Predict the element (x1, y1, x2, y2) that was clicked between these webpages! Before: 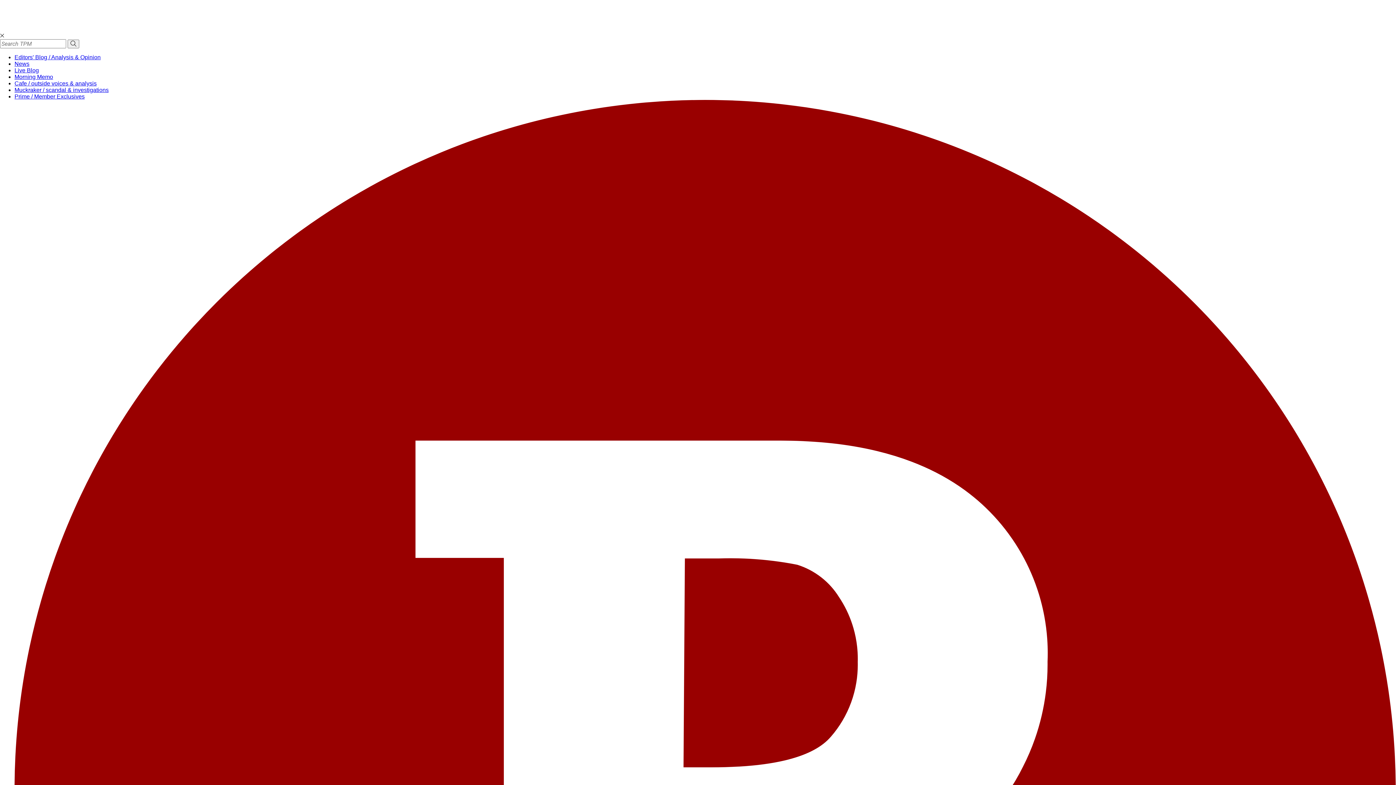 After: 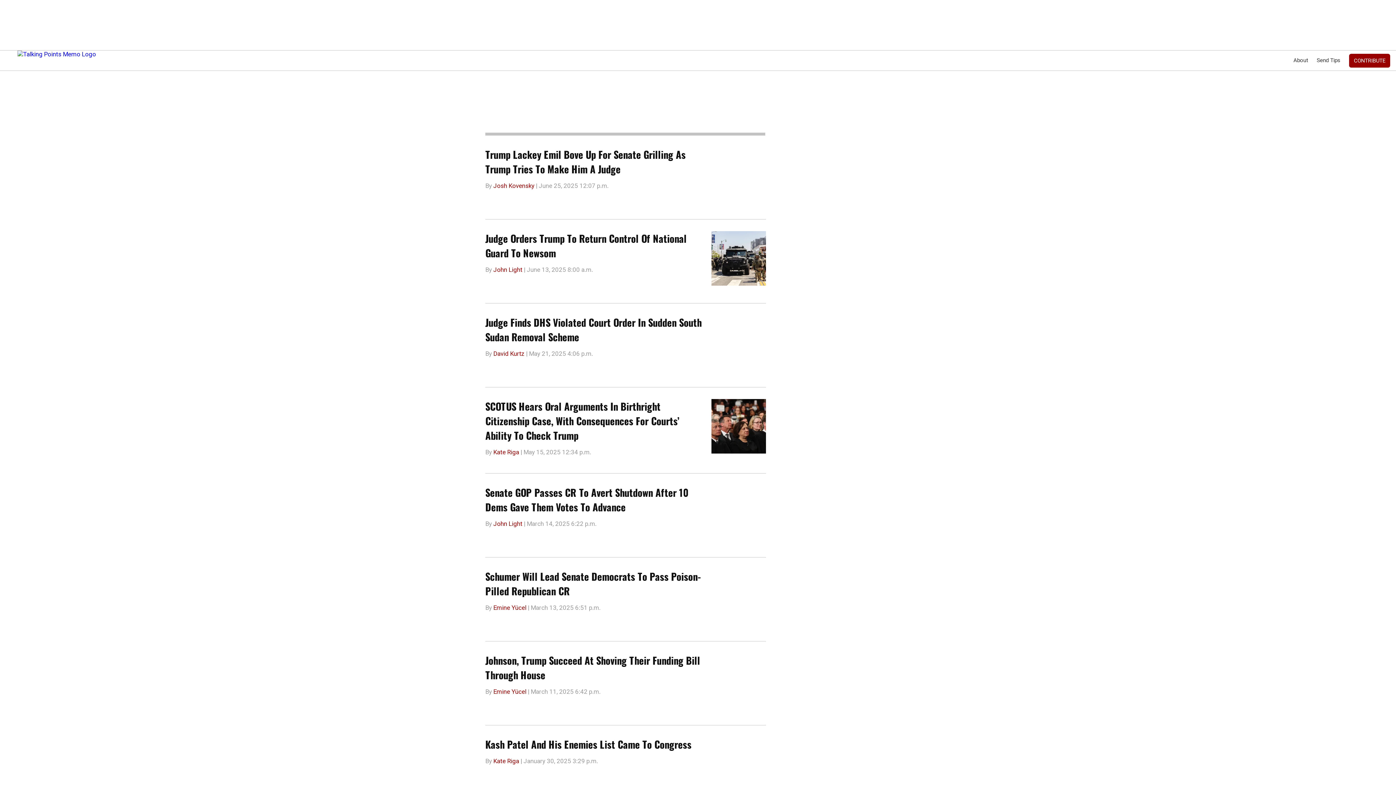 Action: bbox: (14, 67, 38, 73) label: Live Blog